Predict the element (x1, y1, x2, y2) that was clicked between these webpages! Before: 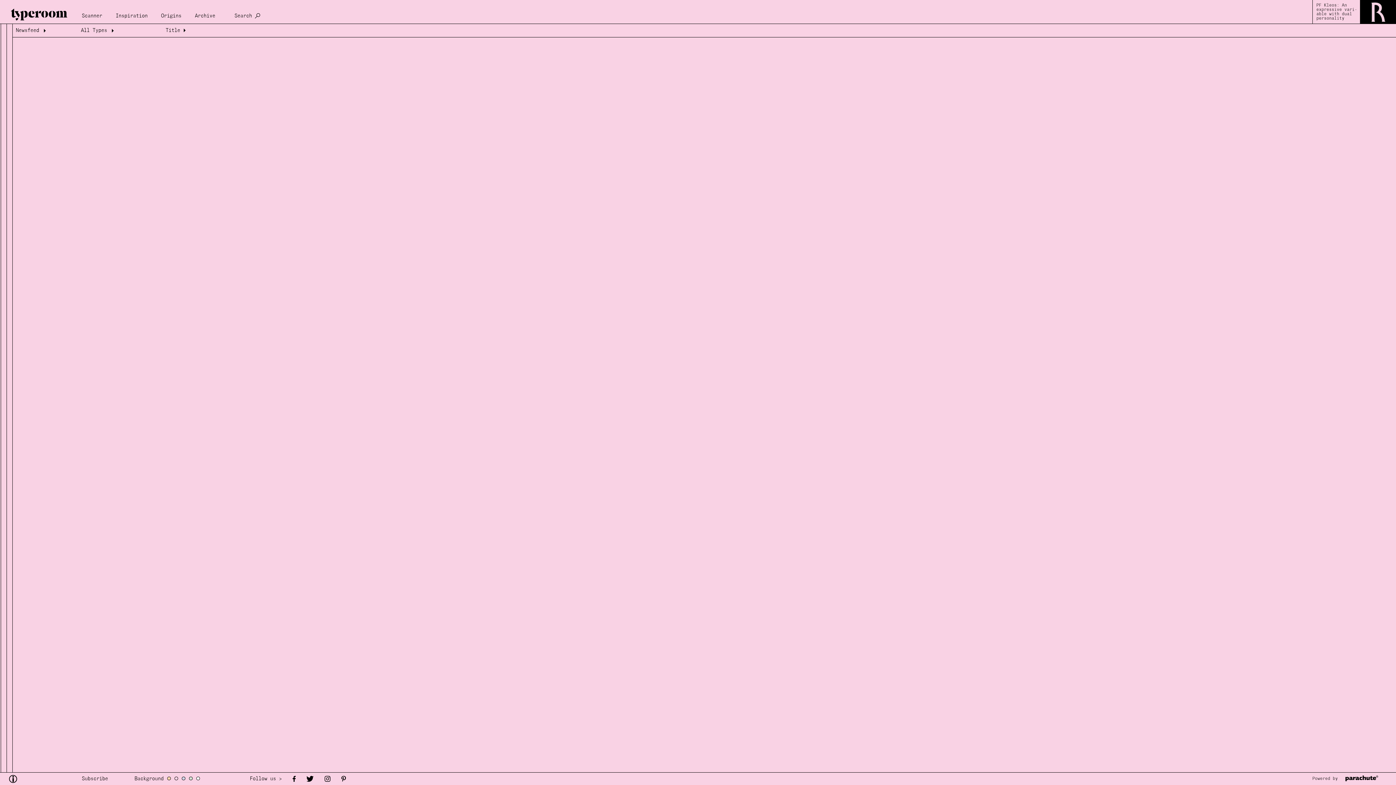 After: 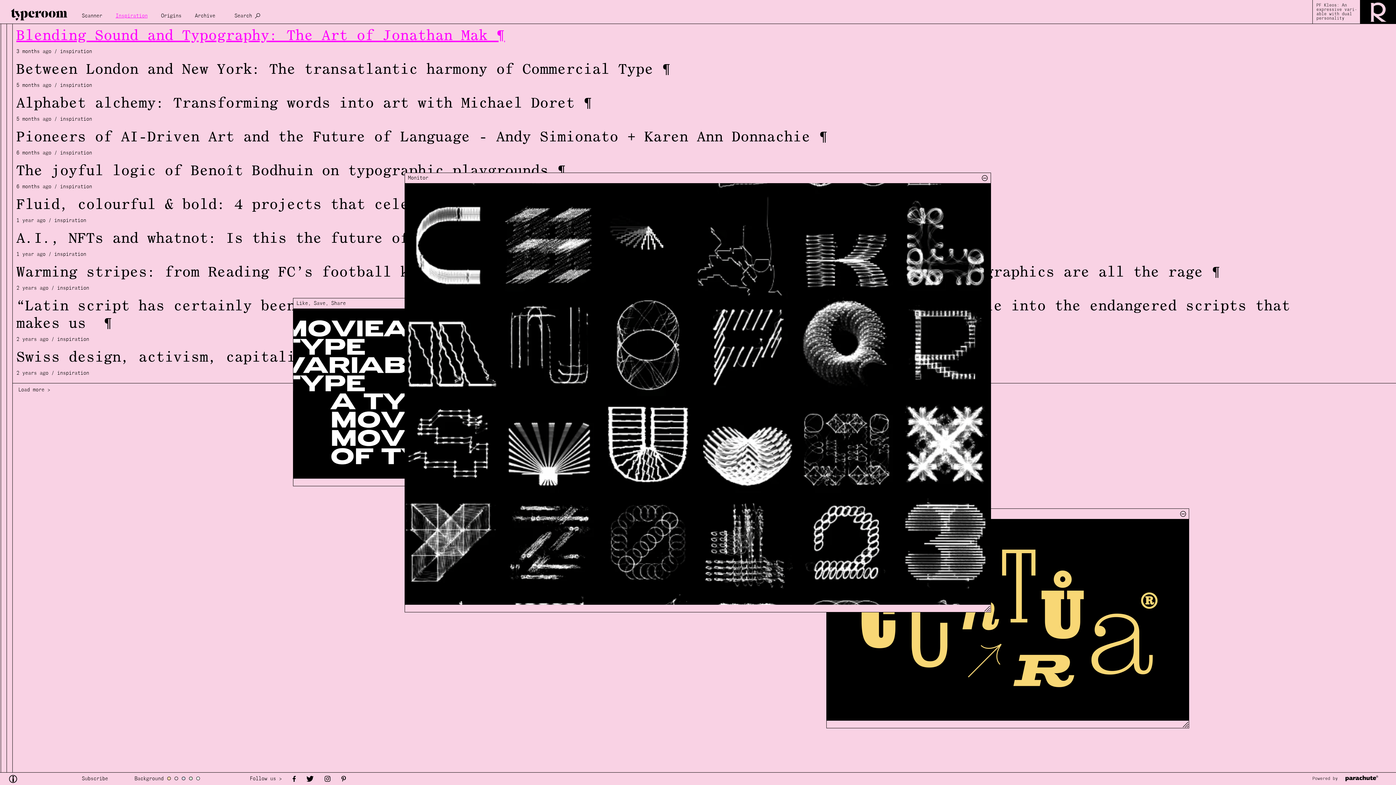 Action: bbox: (112, 6, 156, 20) label: Inspiration